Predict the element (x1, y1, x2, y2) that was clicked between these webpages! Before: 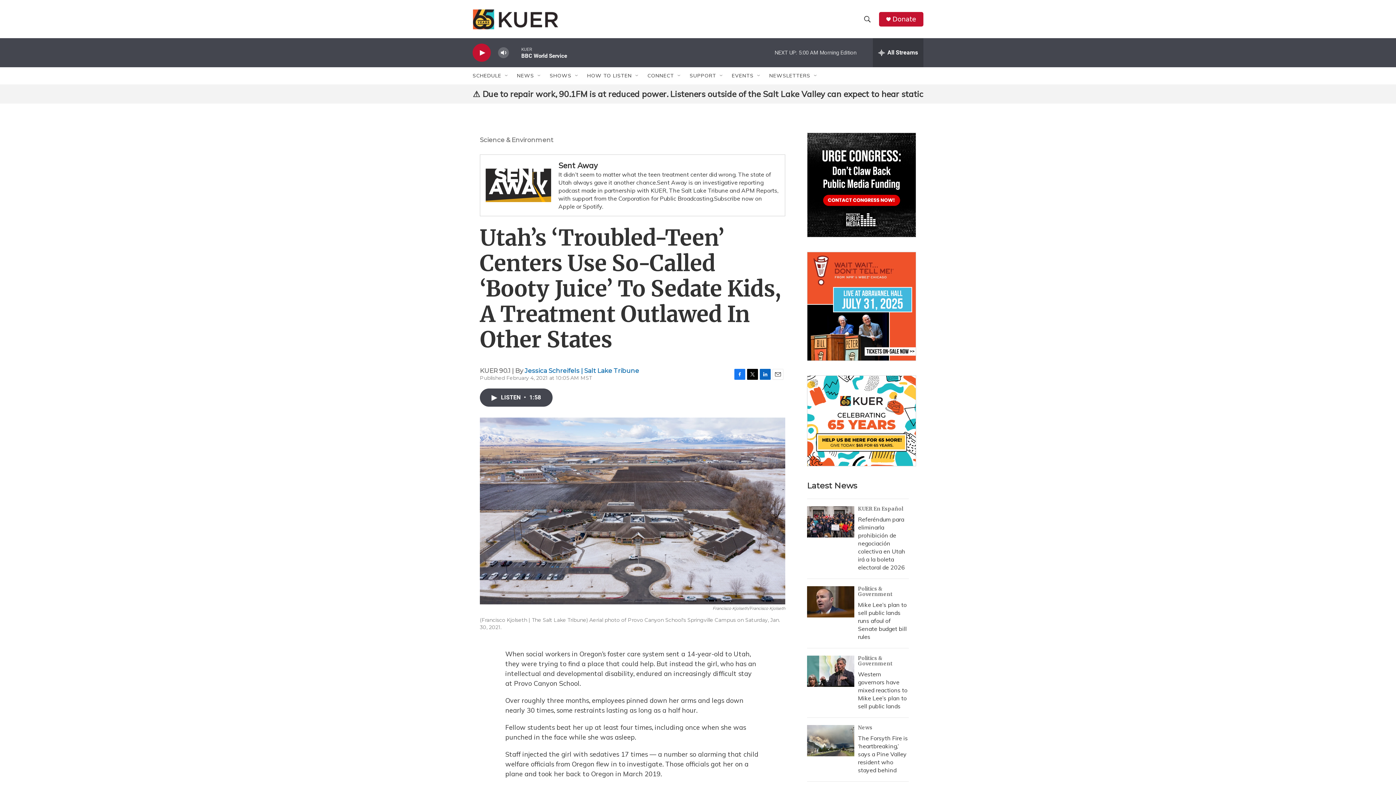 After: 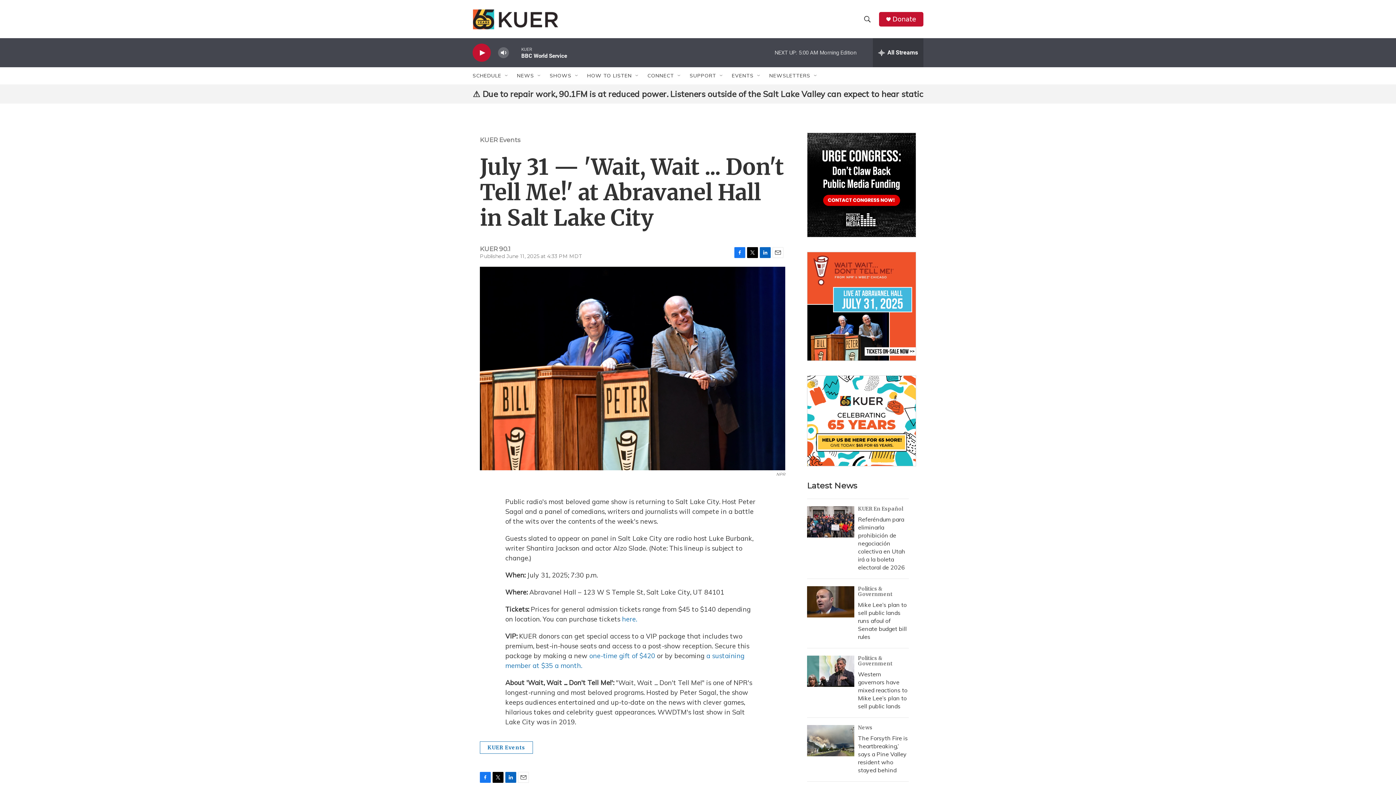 Action: bbox: (807, 252, 916, 360) label: July 31 — 'Wait, Wait ... Don't Tell Me!' at Abravanel Hall in Salt Lake City 